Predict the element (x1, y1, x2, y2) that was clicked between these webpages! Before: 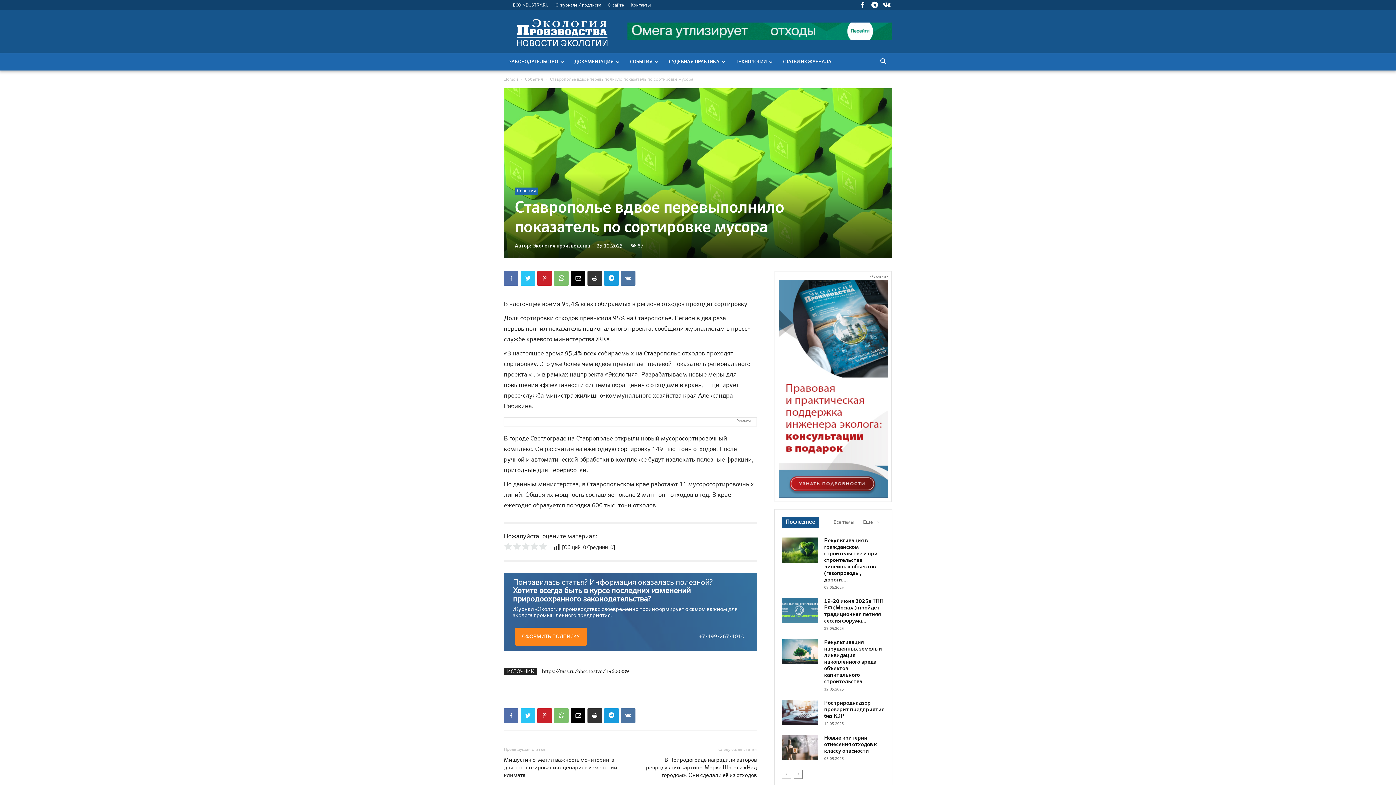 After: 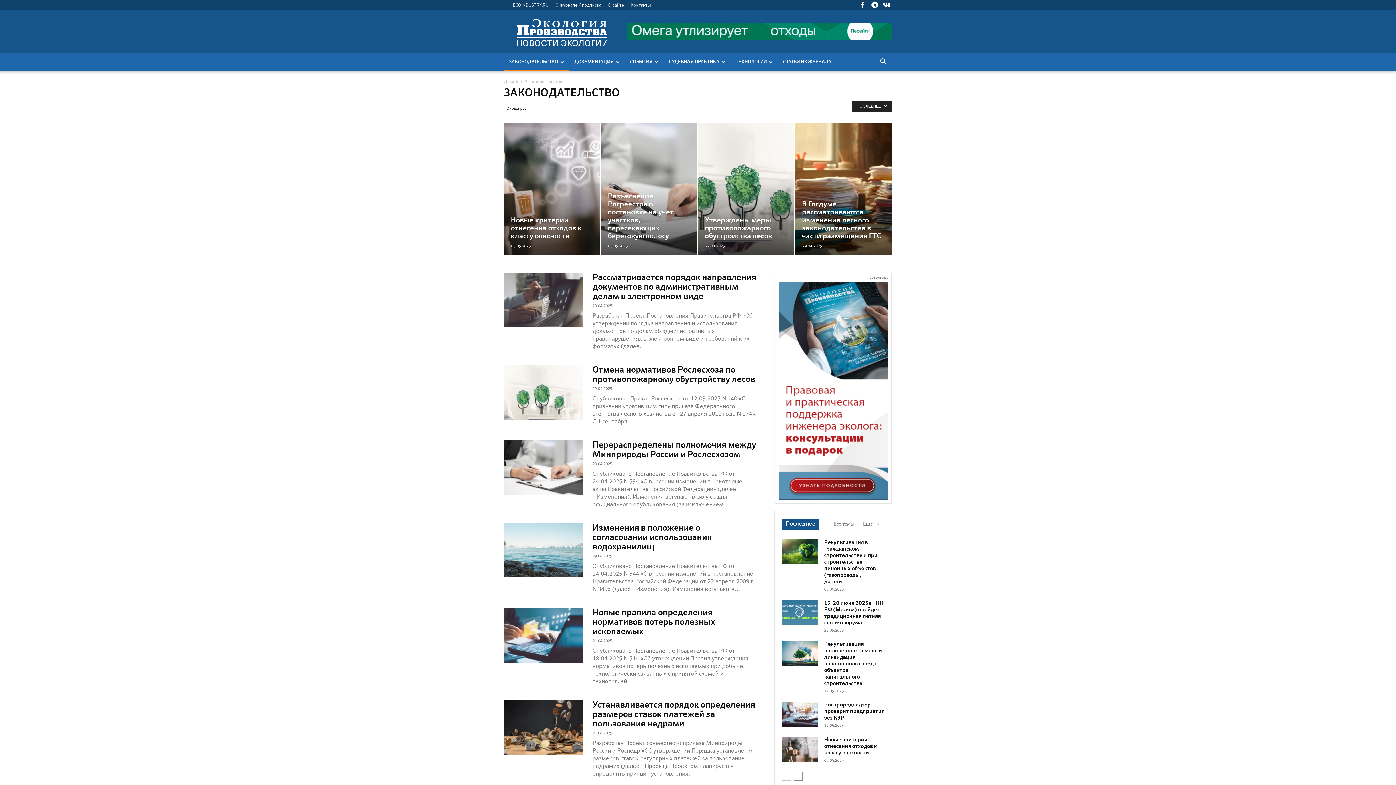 Action: label: ЗАКОНОДАТЕЛЬСТВО bbox: (504, 53, 569, 70)